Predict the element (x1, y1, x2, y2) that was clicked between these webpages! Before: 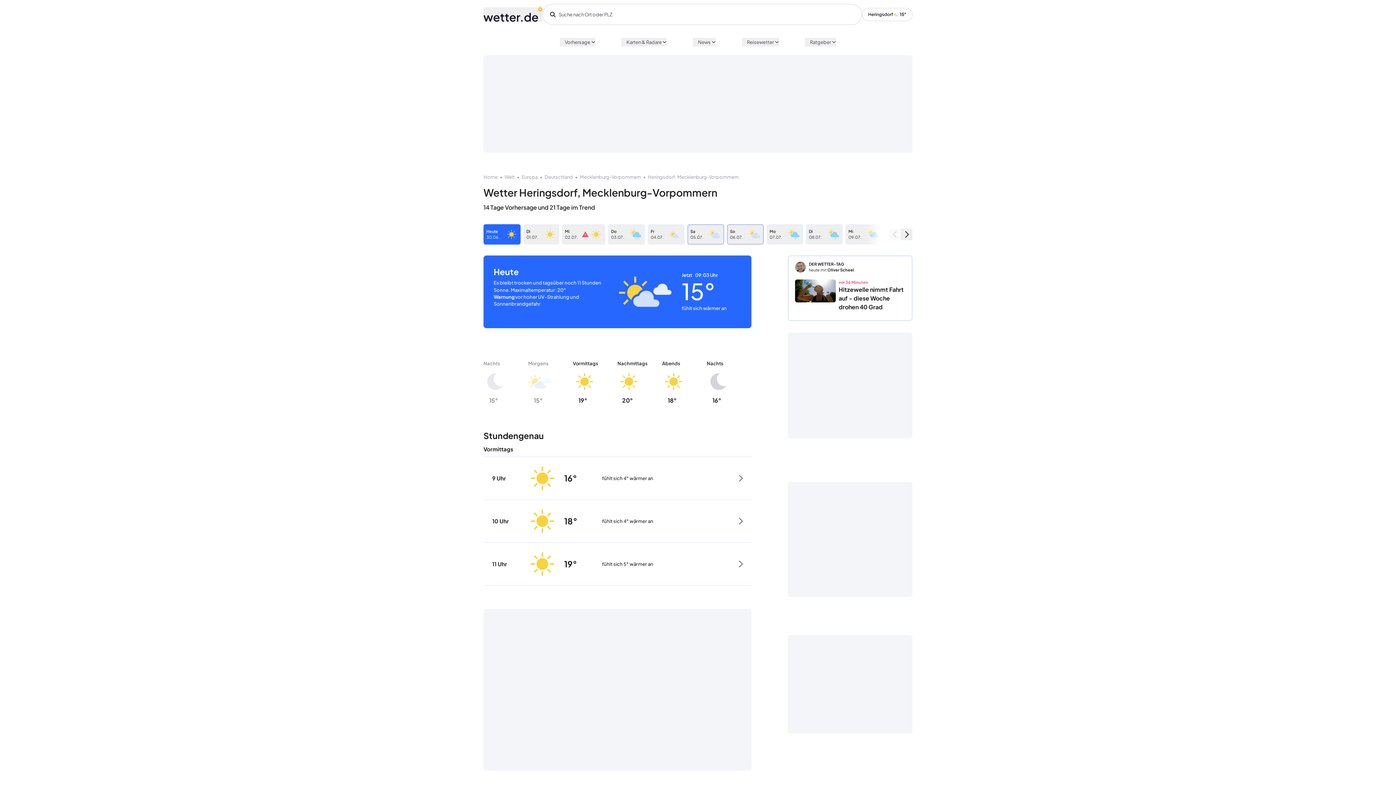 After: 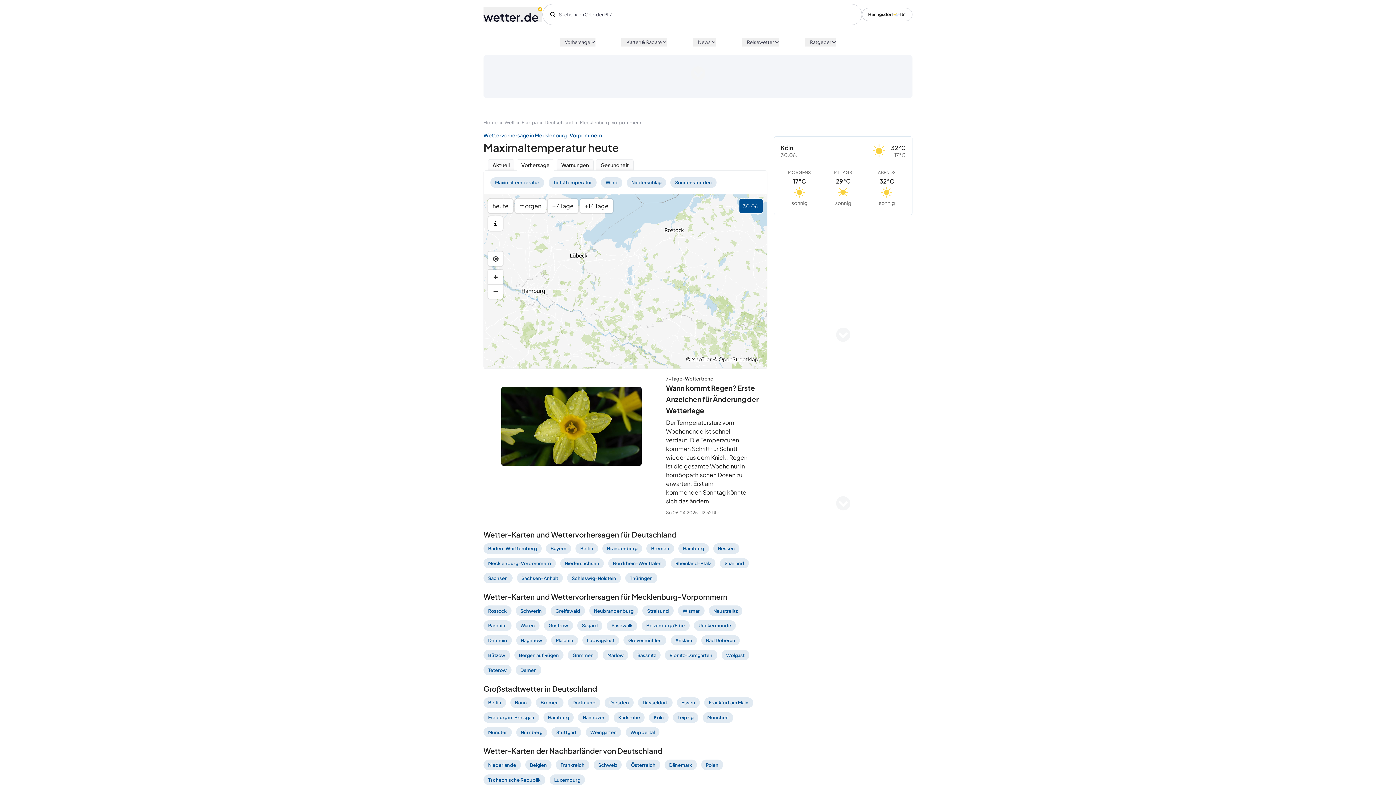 Action: bbox: (580, 174, 641, 180) label: Mecklenburg-Vorpommern